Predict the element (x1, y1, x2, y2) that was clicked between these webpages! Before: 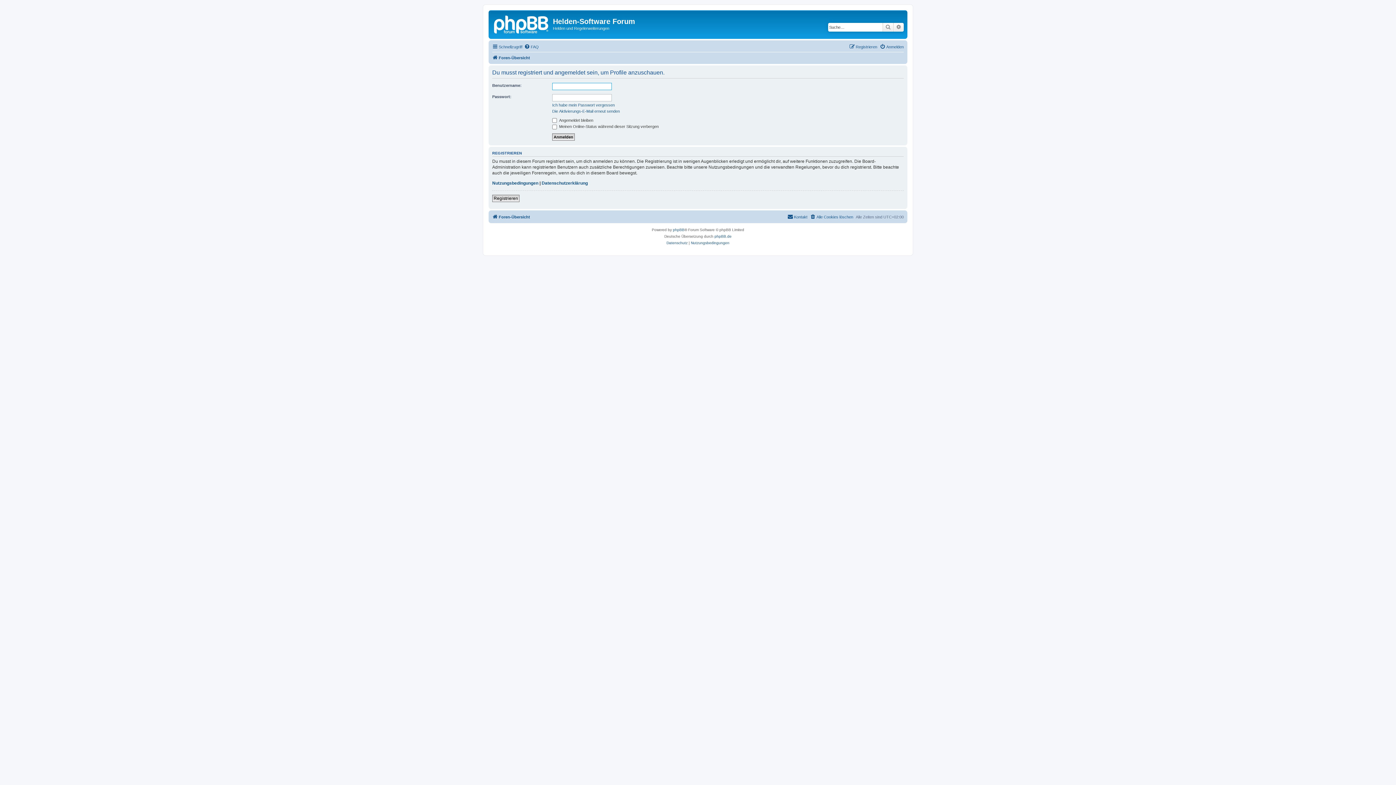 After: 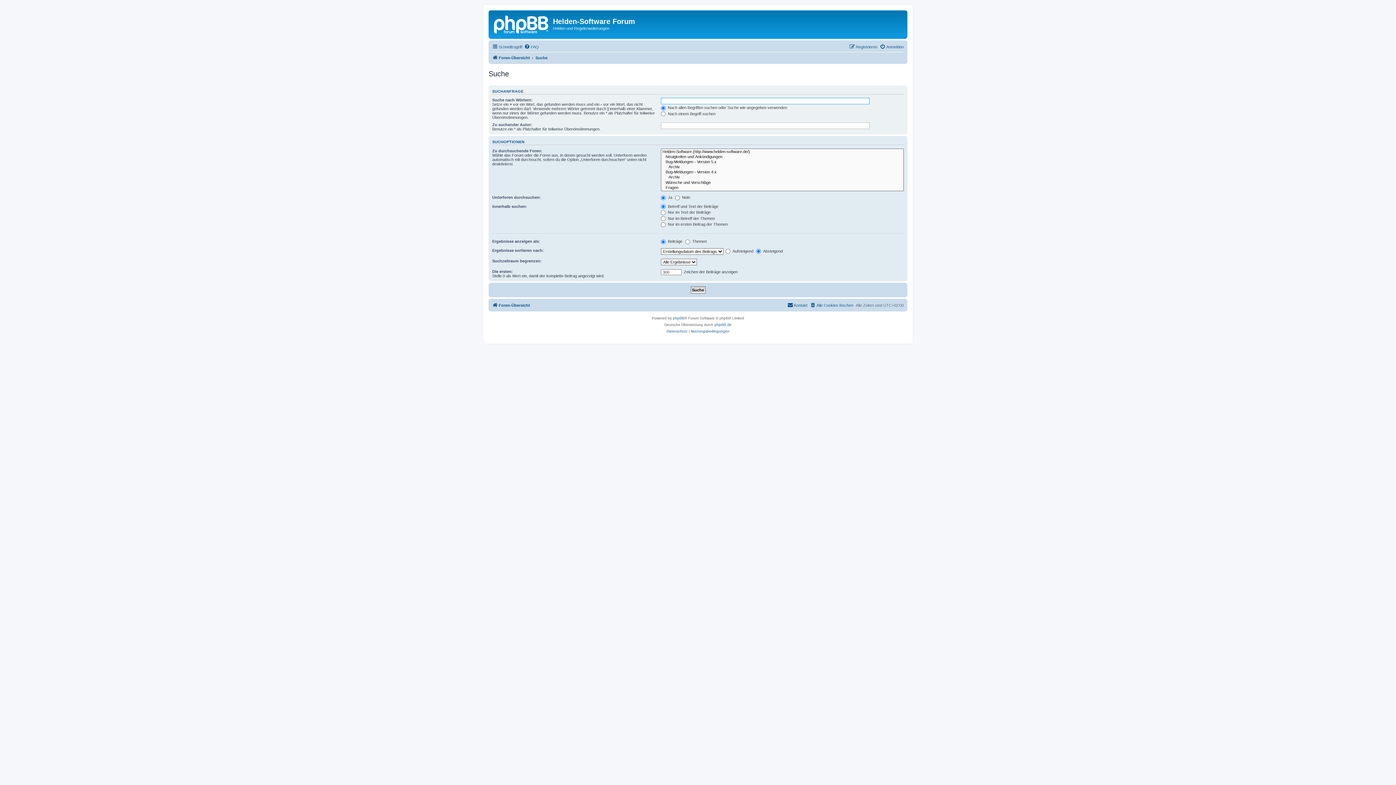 Action: bbox: (882, 22, 893, 31) label: Suche